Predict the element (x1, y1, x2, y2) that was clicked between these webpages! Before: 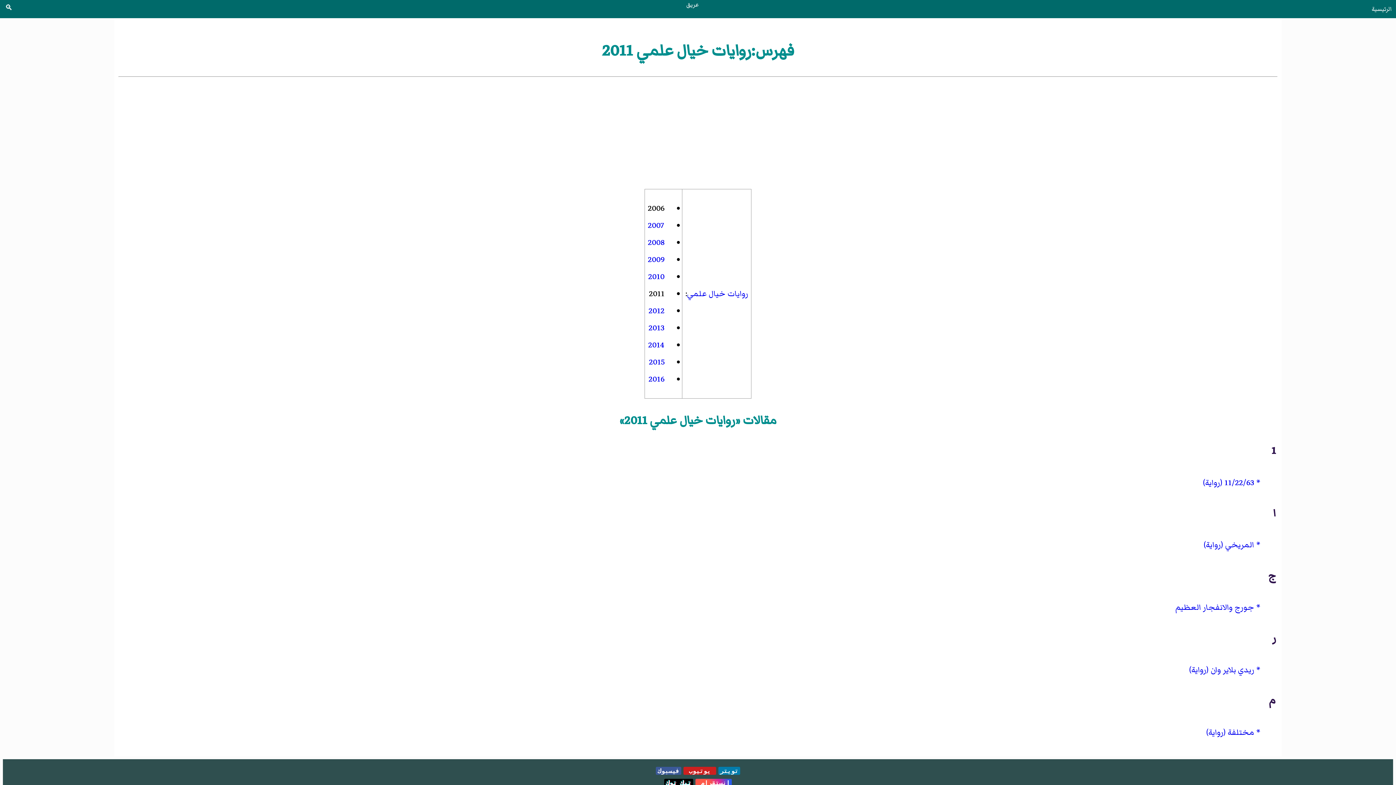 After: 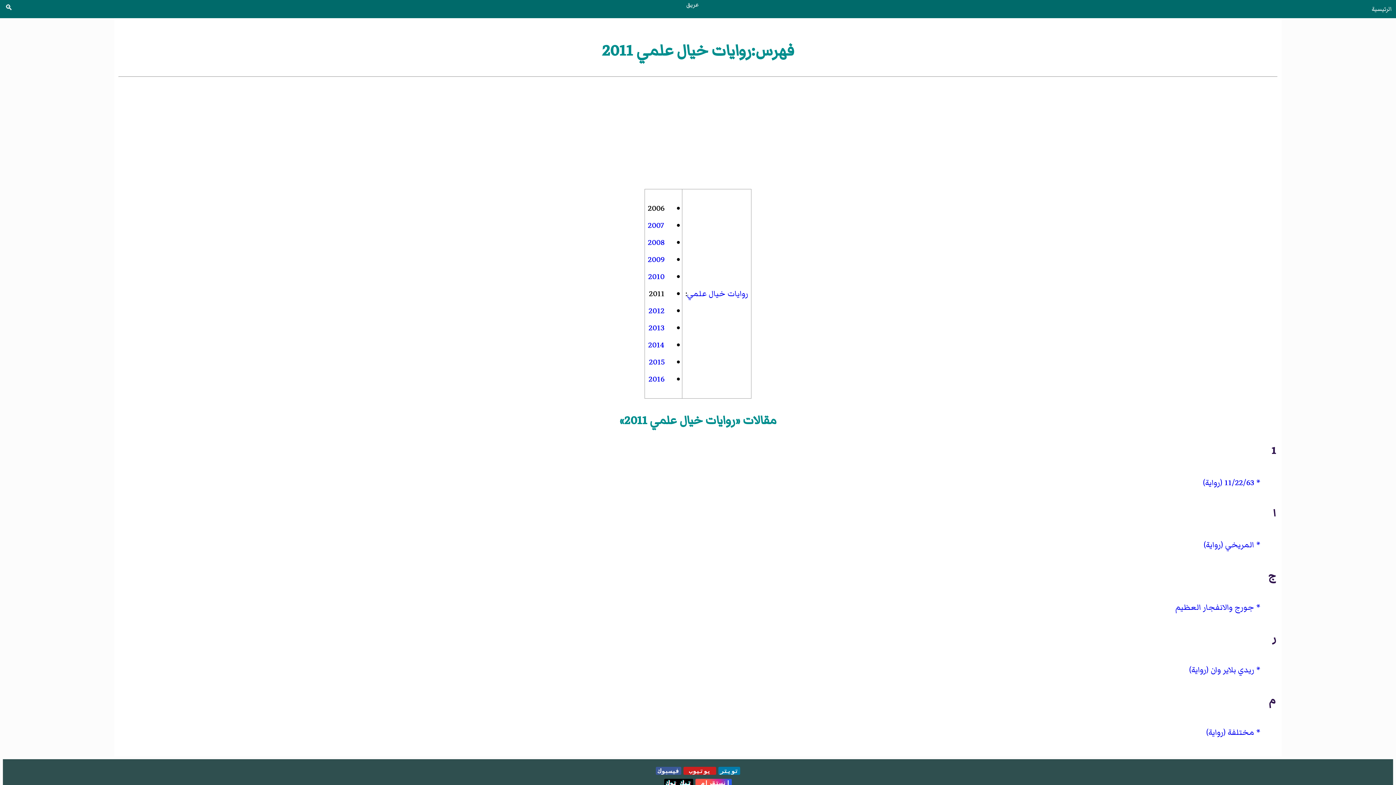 Action: label: فيسبوك bbox: (656, 767, 681, 775)